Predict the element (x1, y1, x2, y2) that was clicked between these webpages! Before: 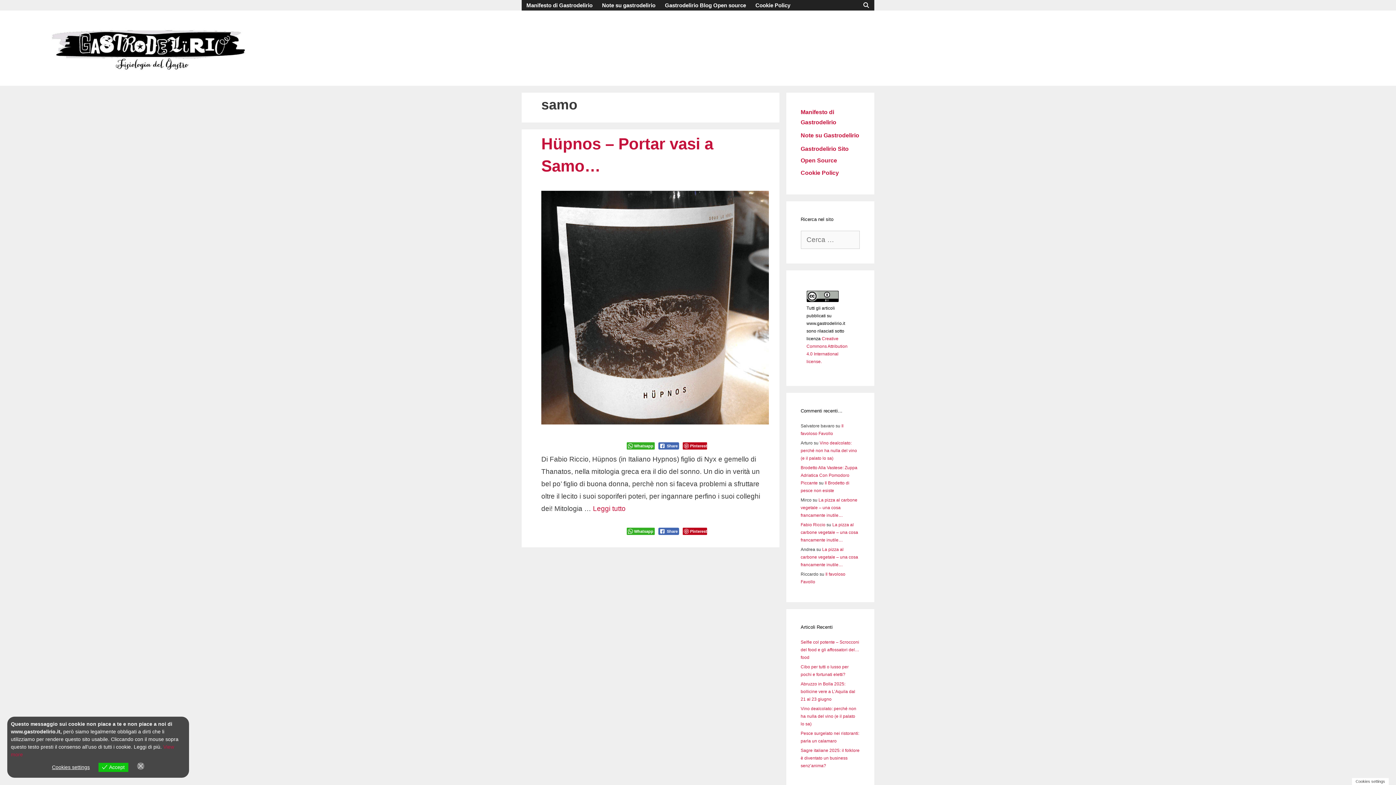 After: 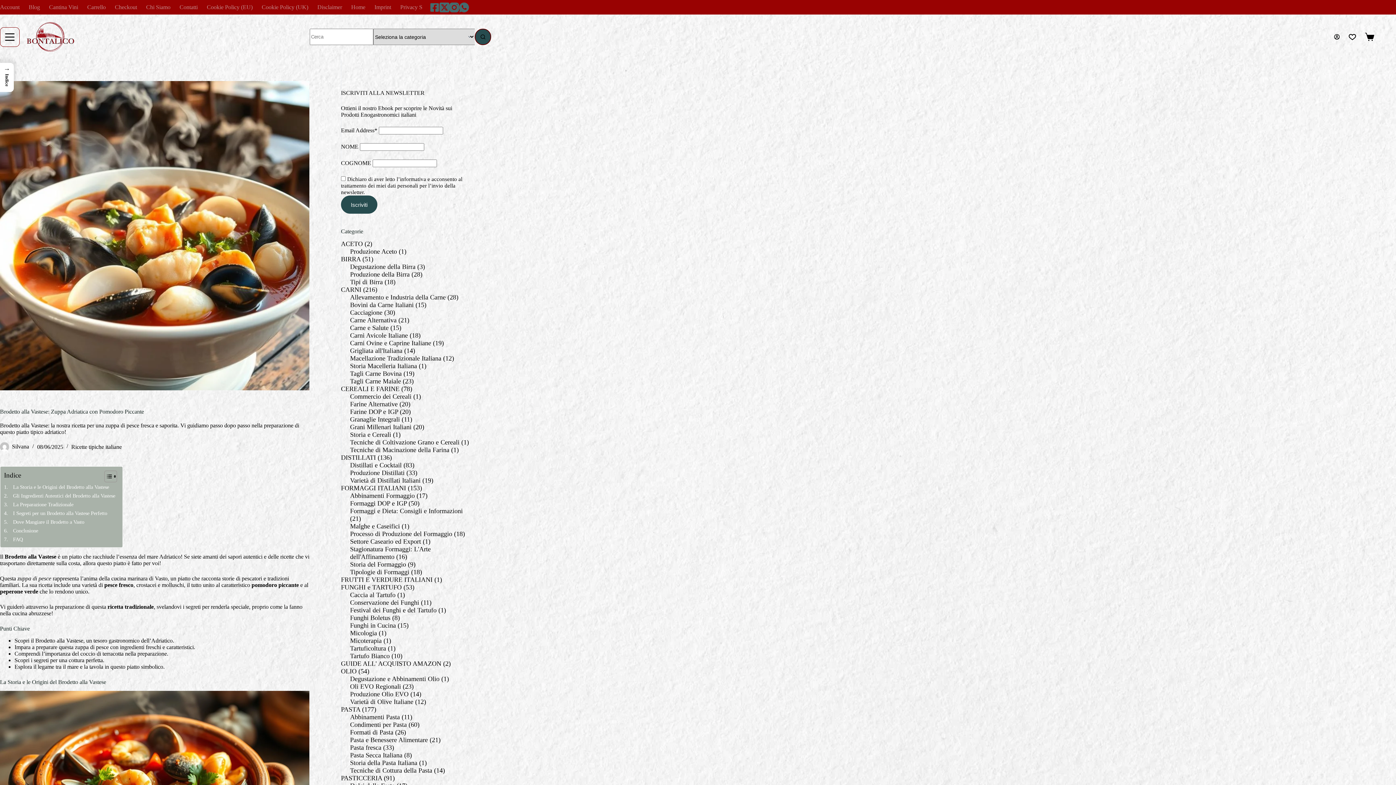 Action: bbox: (800, 465, 857, 485) label: Brodetto Alla Vastese: Zuppa Adriatica Con Pomodoro Piccante